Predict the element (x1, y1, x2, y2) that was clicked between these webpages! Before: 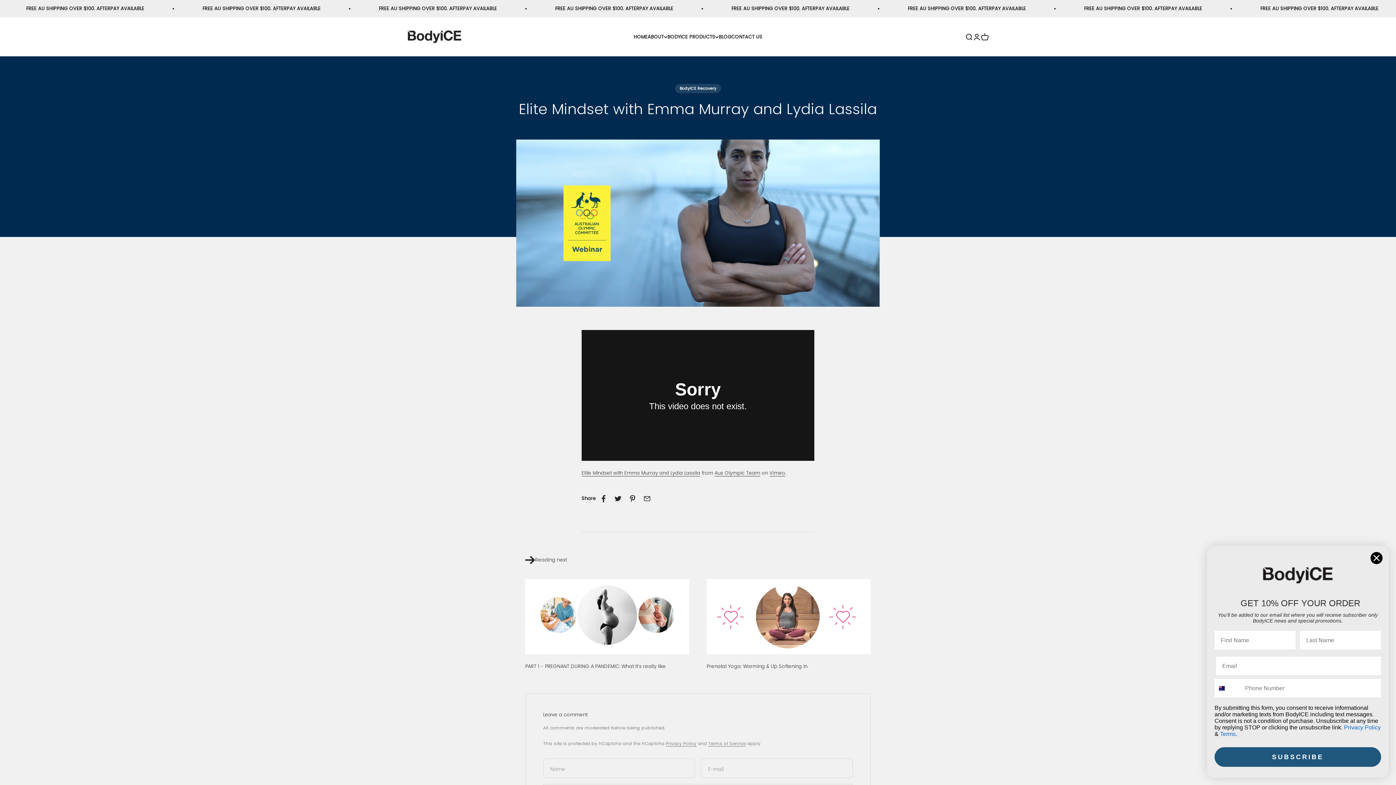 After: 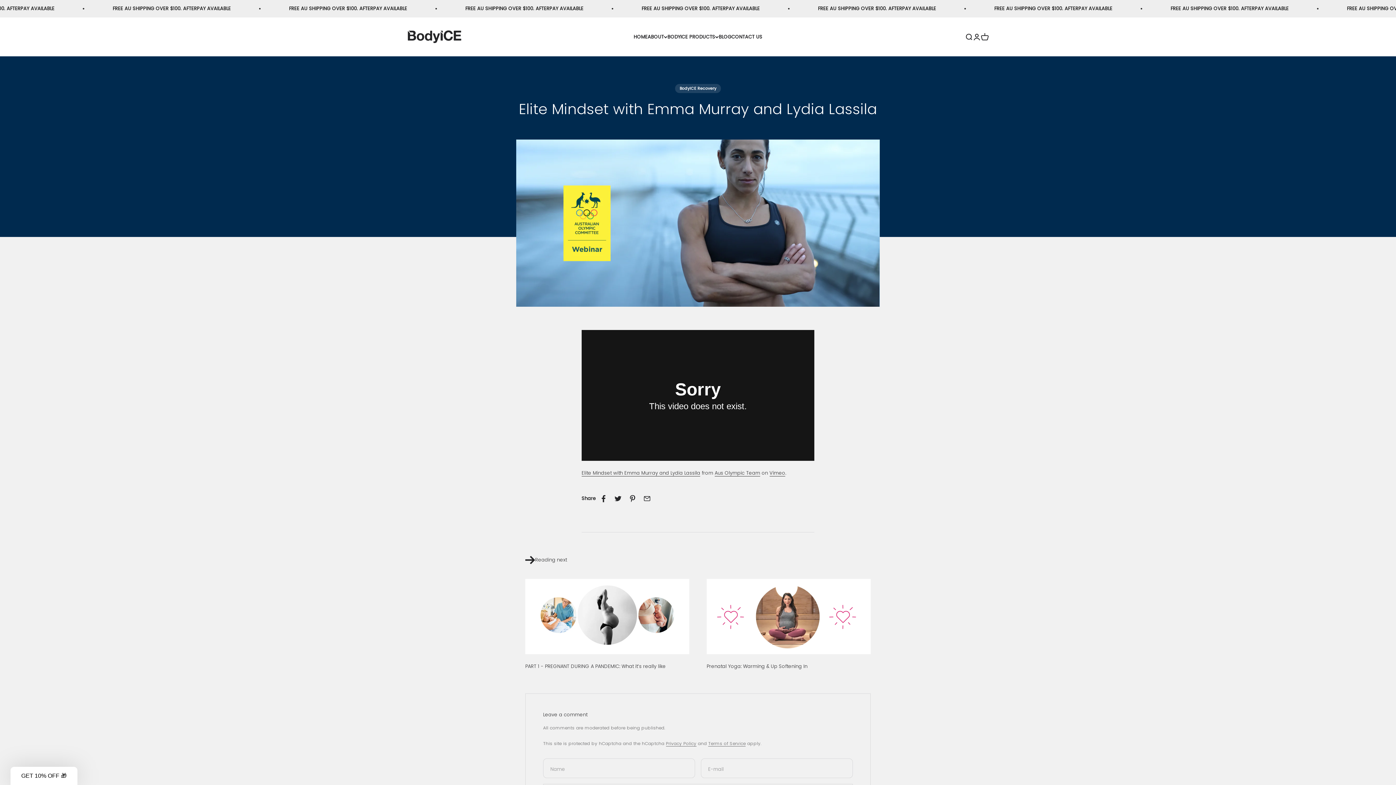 Action: bbox: (1370, 552, 1383, 564) label: Close dialog